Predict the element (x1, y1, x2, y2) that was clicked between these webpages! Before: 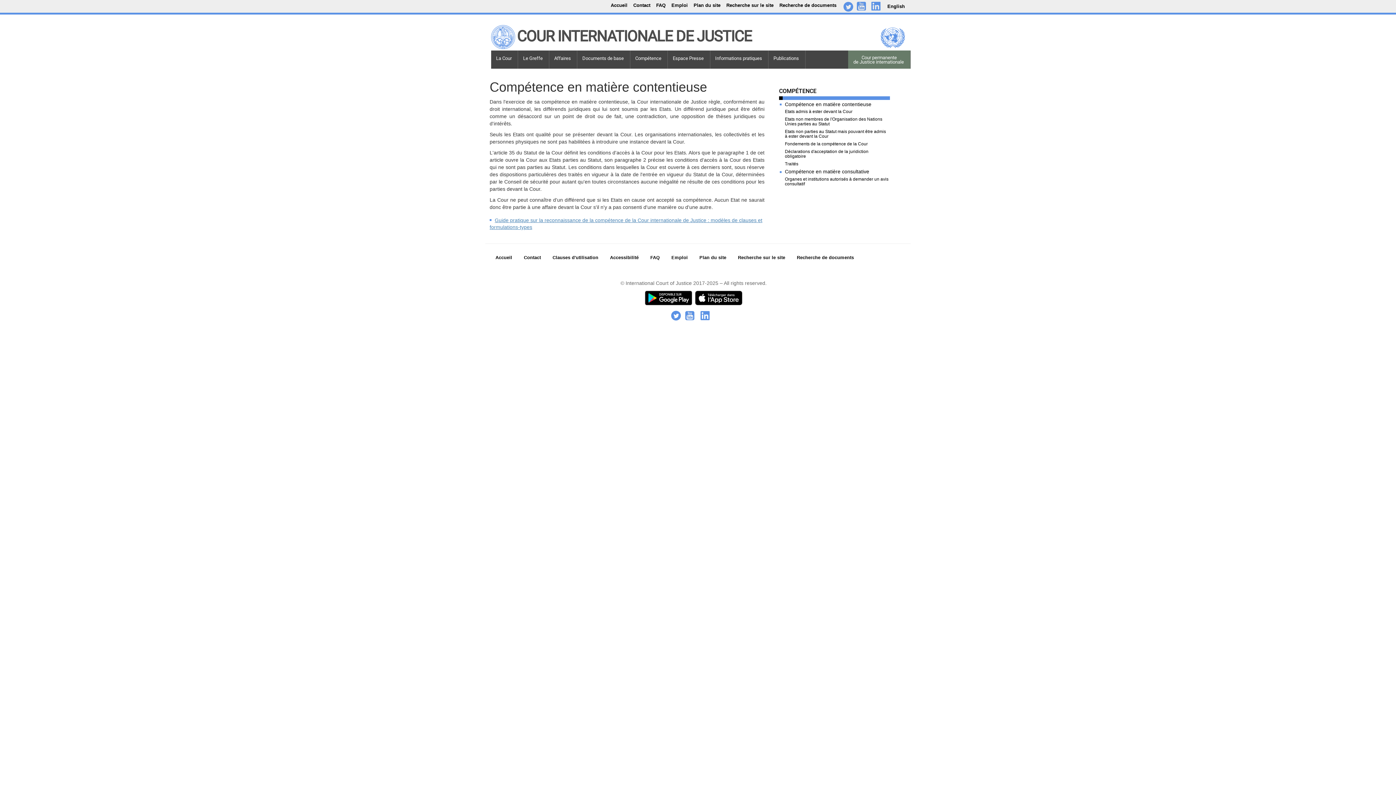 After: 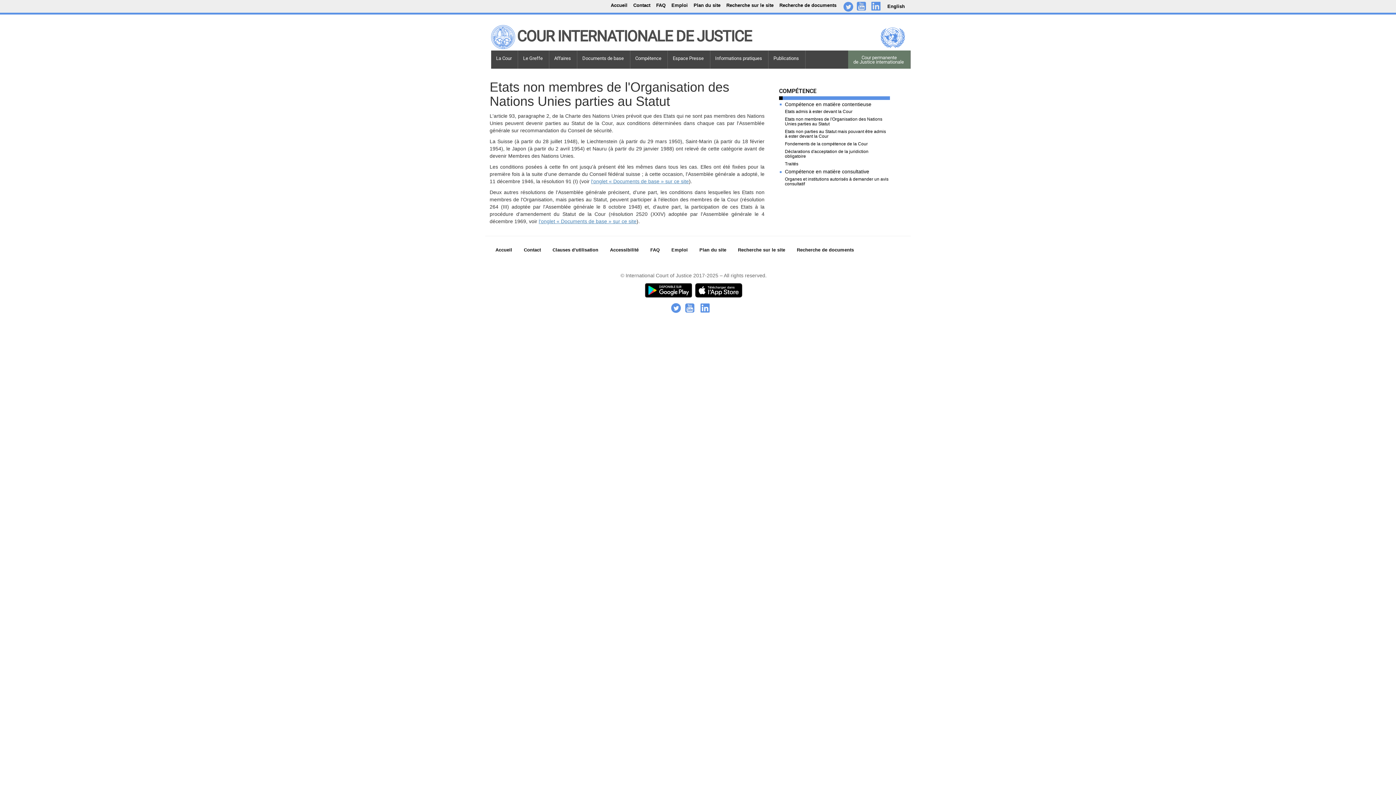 Action: label: Etats non membres de l'Organisation des Nations Unies parties au Statut bbox: (785, 117, 888, 126)